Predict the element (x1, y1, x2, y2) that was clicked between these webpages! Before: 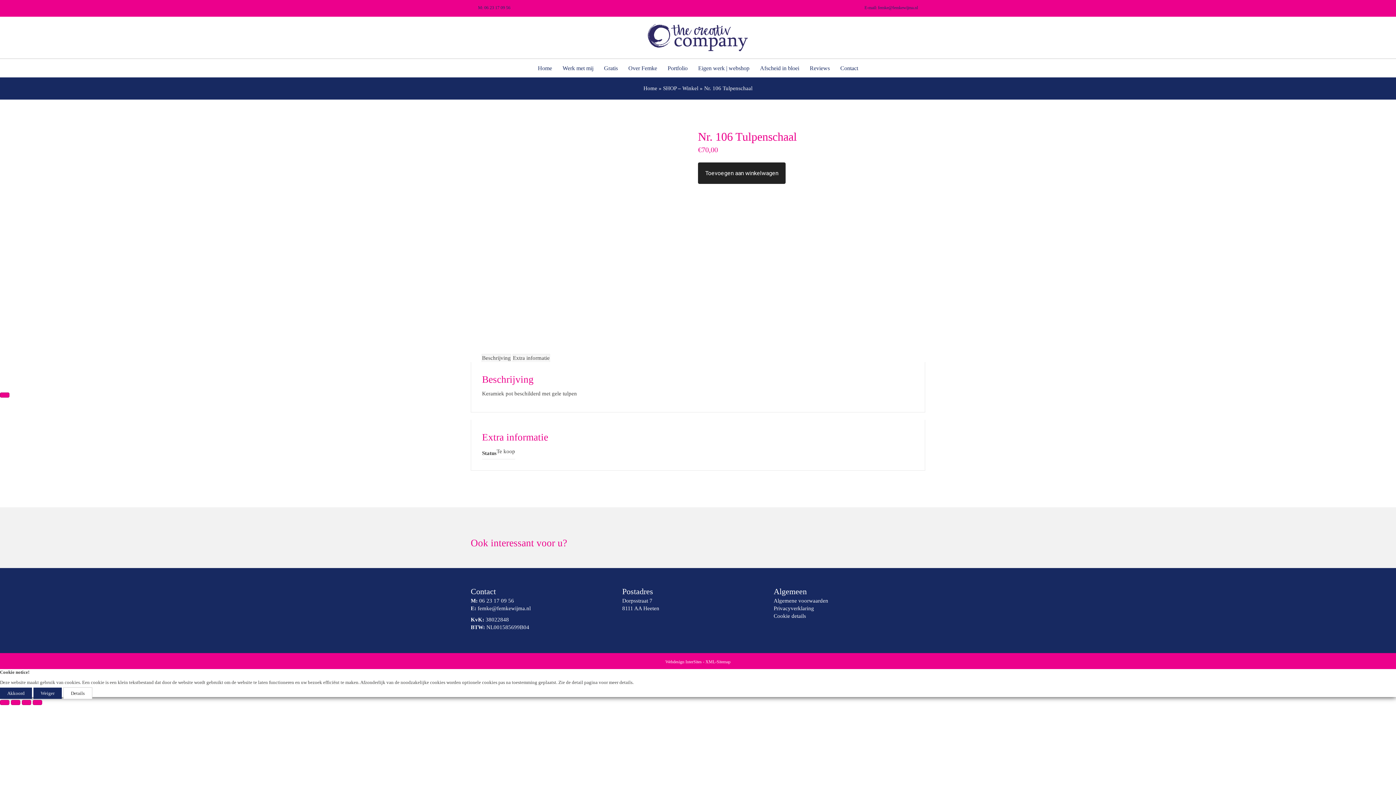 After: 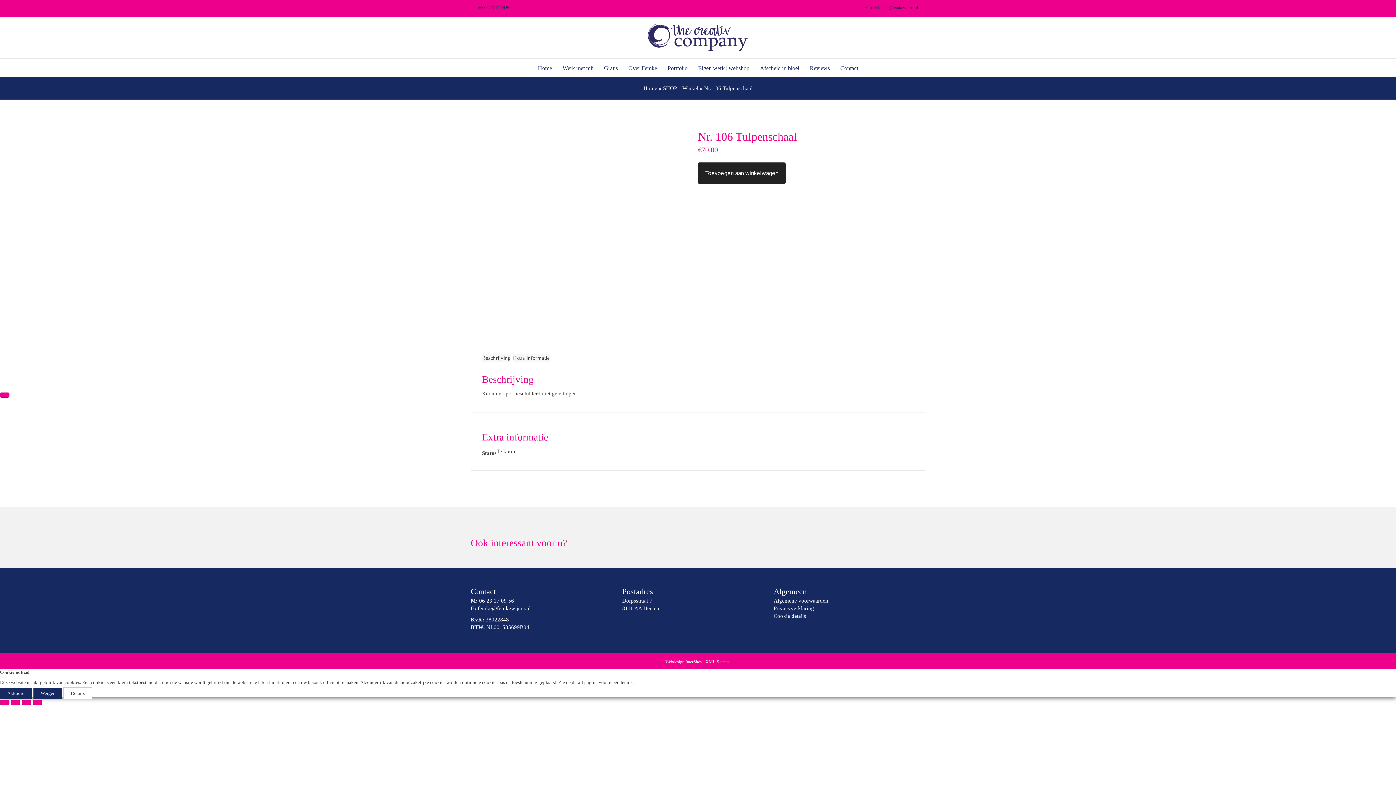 Action: label: Volgende (pijltje rechts) bbox: (0, 392, 9, 397)